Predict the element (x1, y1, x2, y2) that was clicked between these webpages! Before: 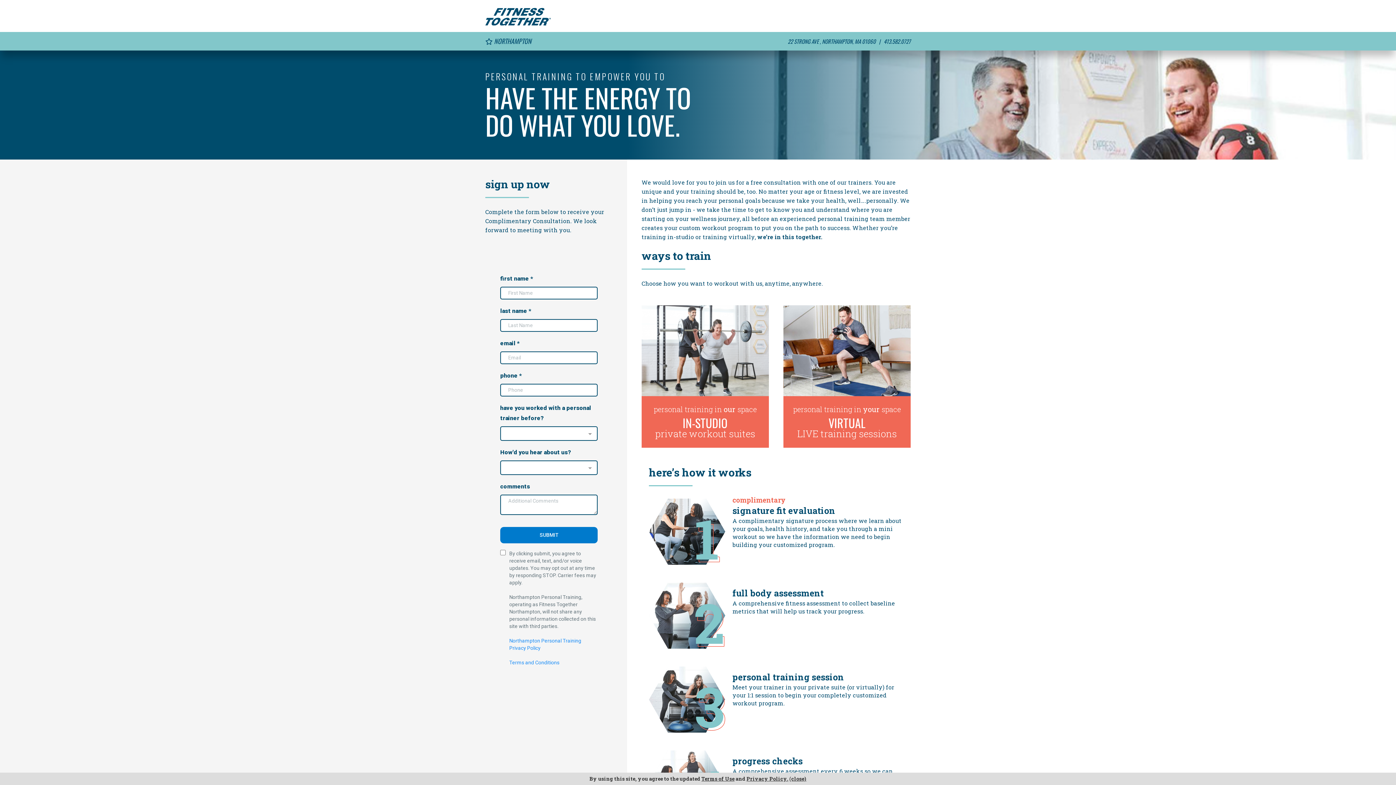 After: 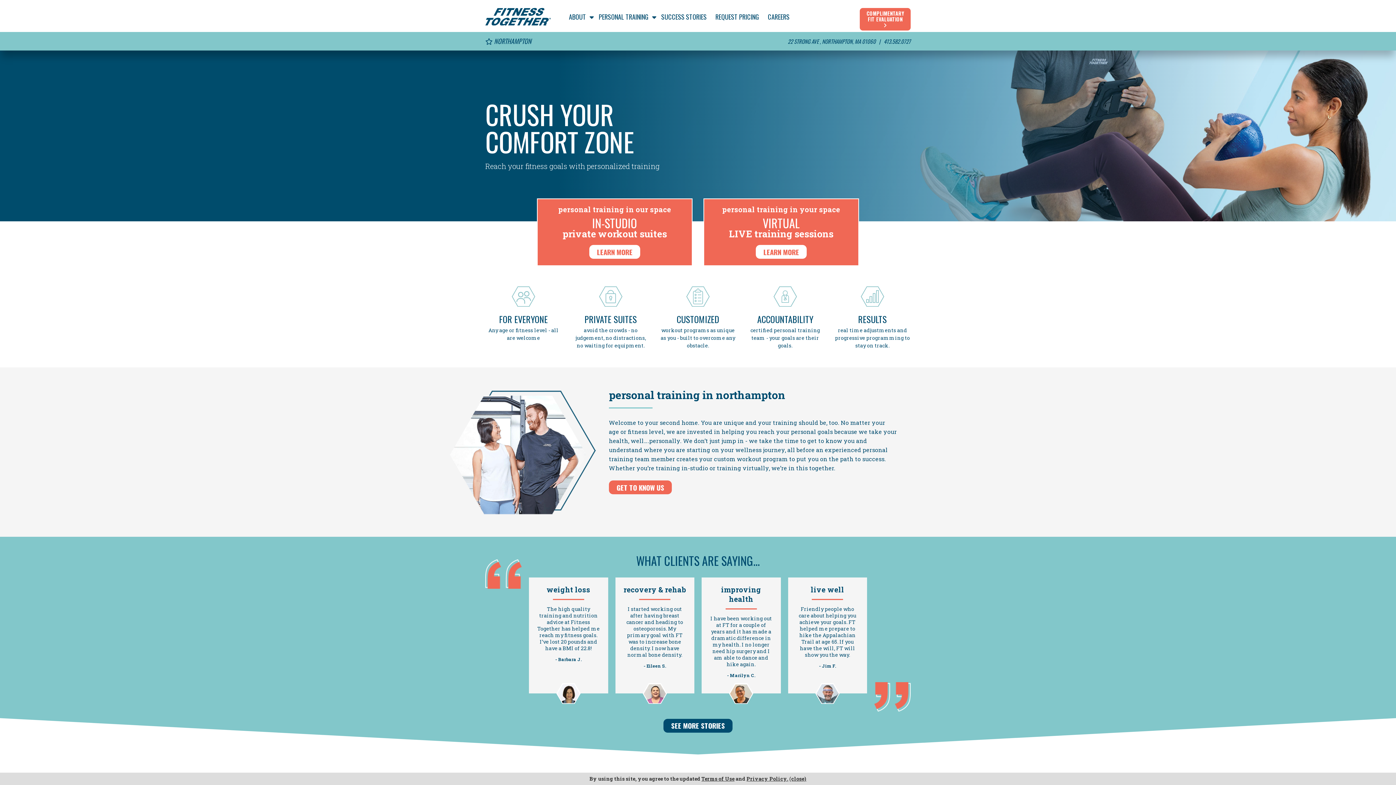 Action: label: Fitness Together Homepage bbox: (485, 8, 550, 25)